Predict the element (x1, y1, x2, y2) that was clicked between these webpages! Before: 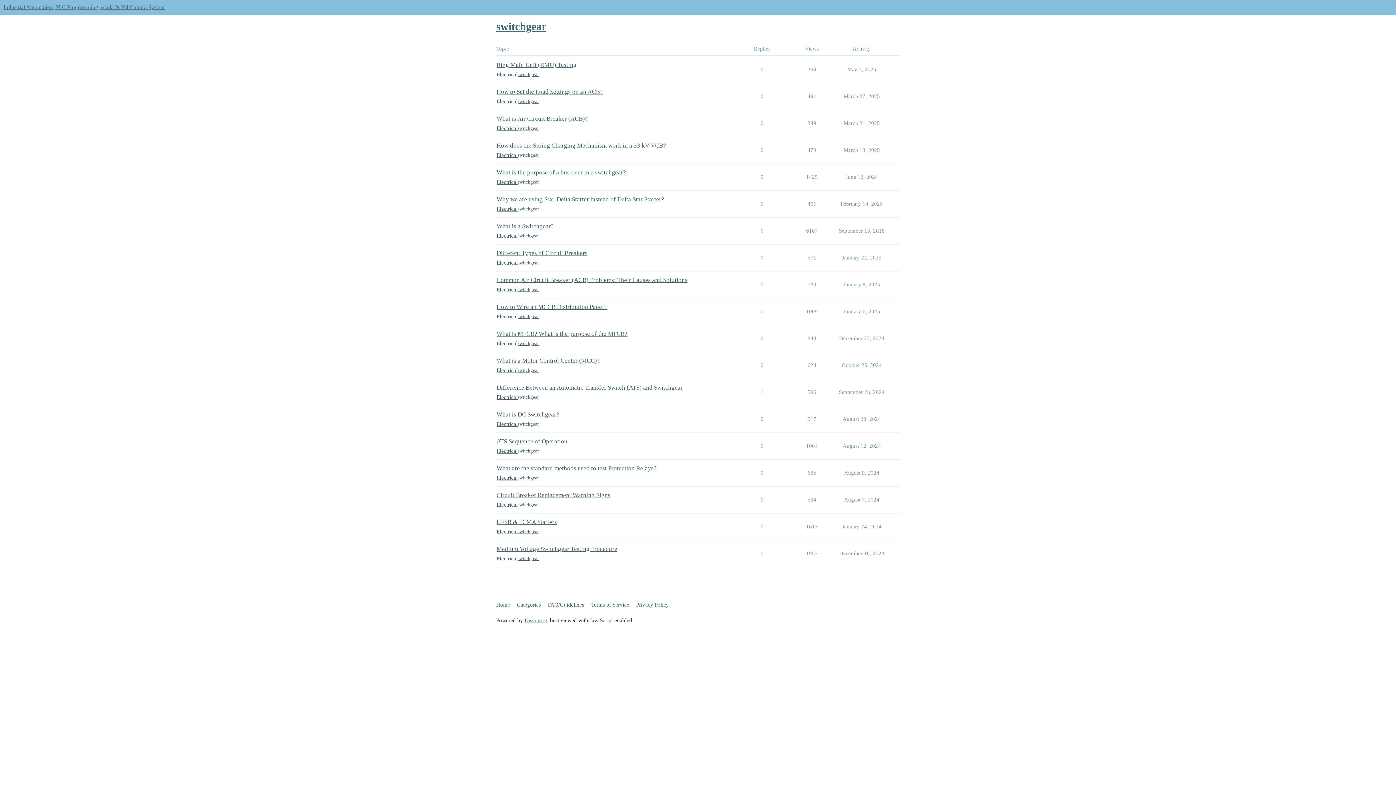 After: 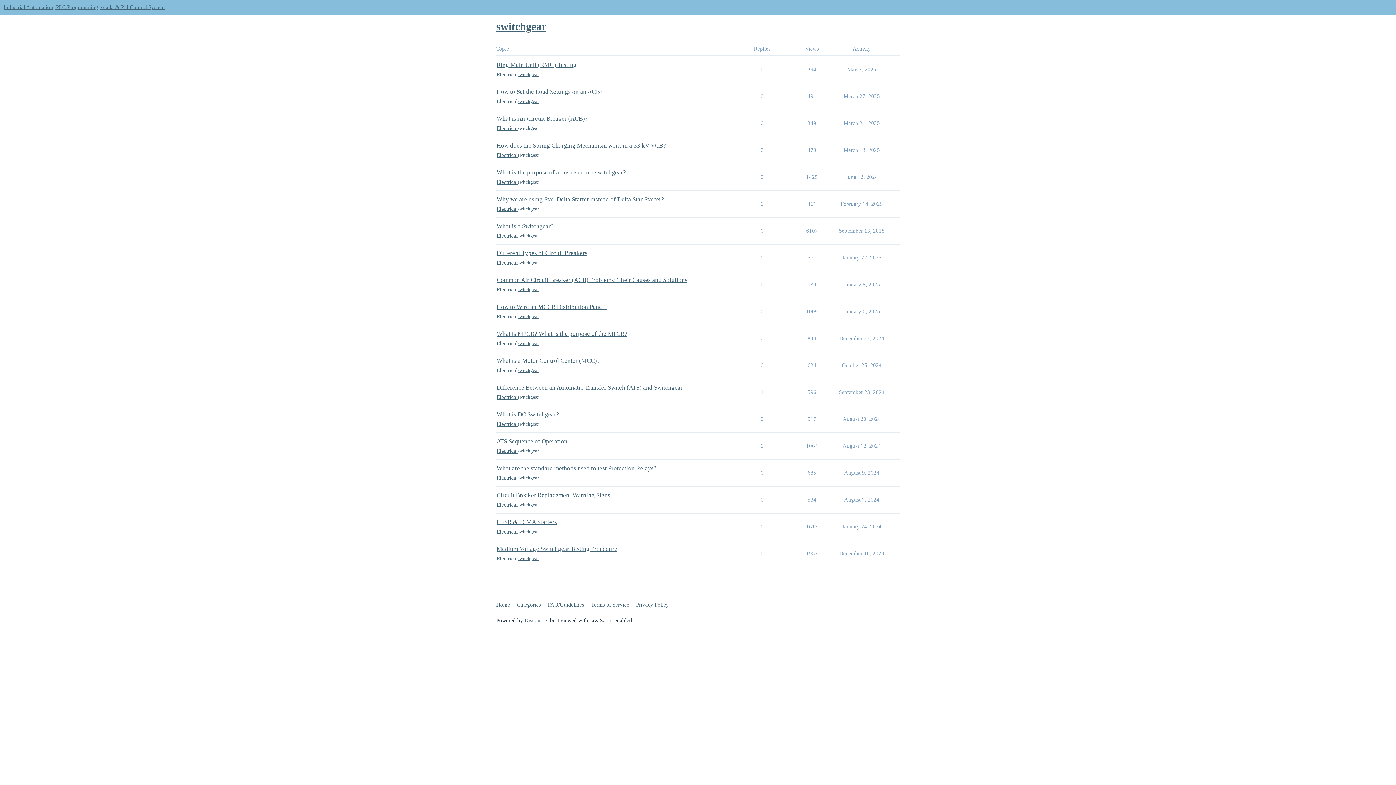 Action: bbox: (517, 125, 538, 131) label: switchgear